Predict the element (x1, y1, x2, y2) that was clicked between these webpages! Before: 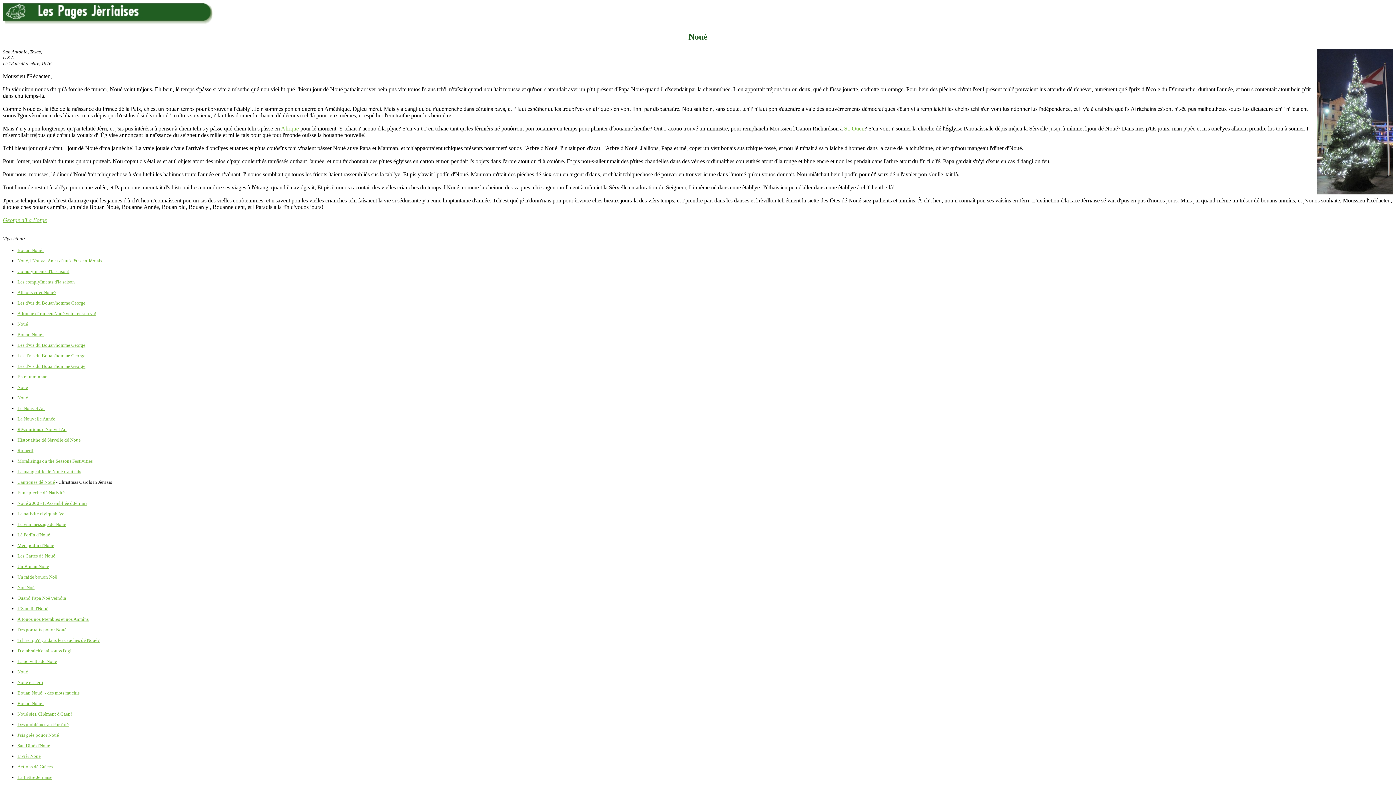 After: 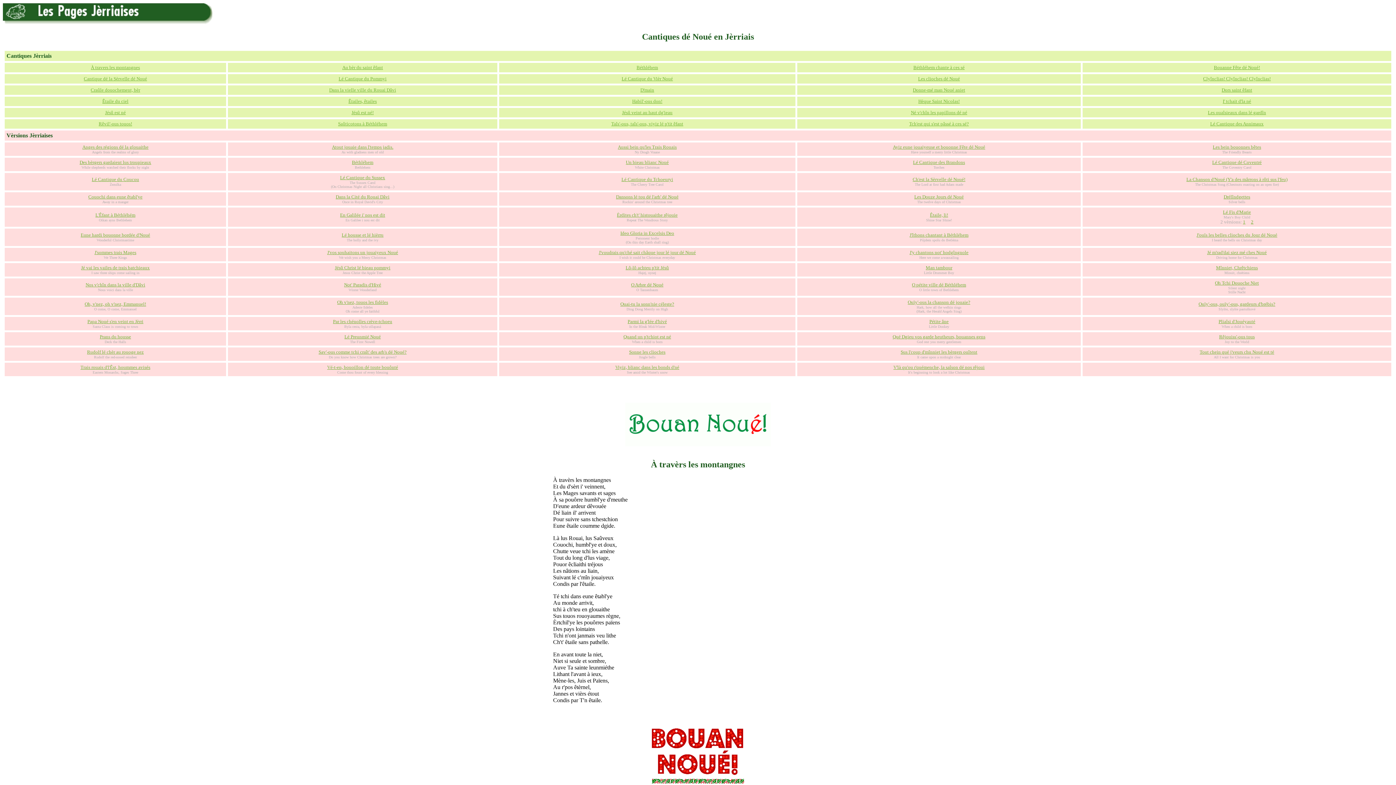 Action: label: Cantiques dé Noué bbox: (17, 479, 54, 485)